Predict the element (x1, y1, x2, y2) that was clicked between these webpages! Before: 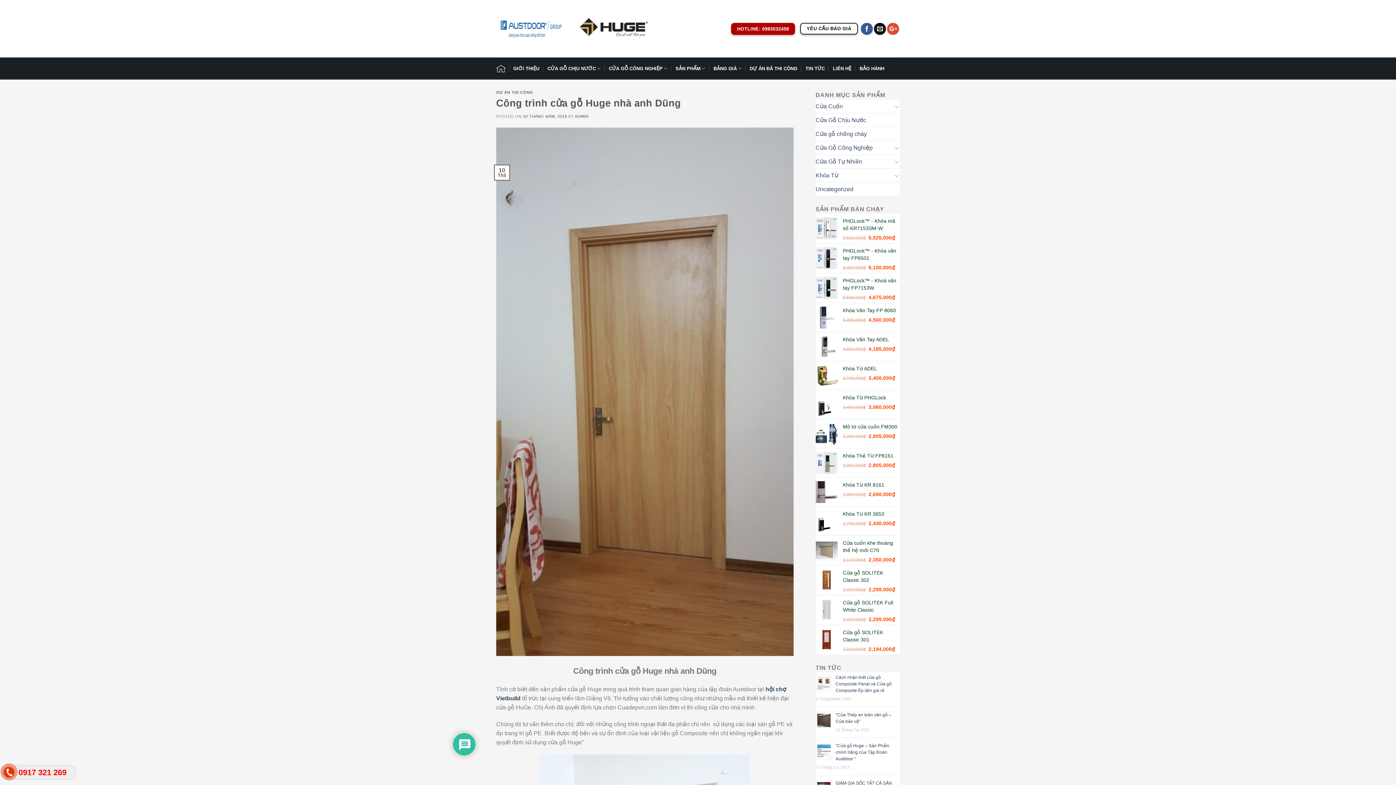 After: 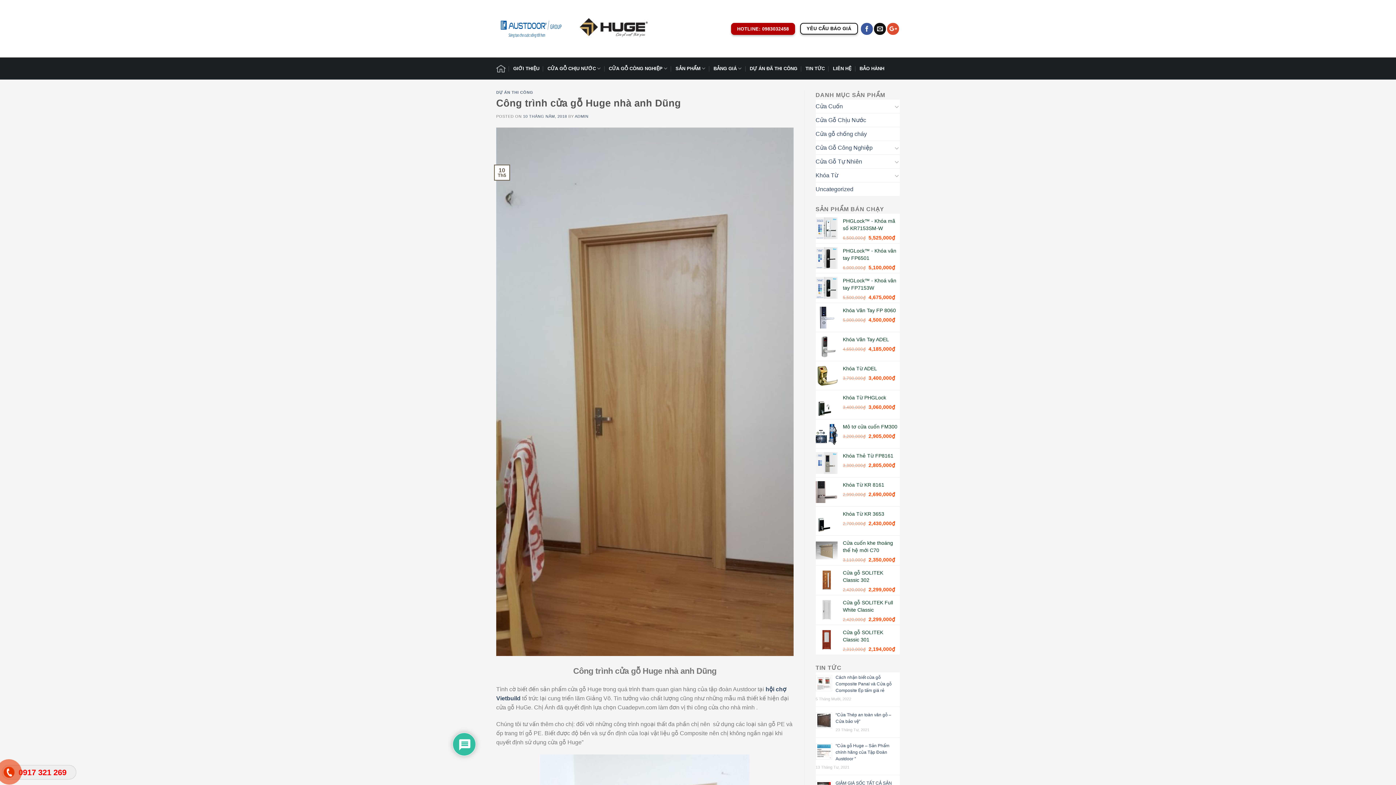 Action: label: 10 THÁNG NĂM, 2018 bbox: (523, 114, 567, 118)